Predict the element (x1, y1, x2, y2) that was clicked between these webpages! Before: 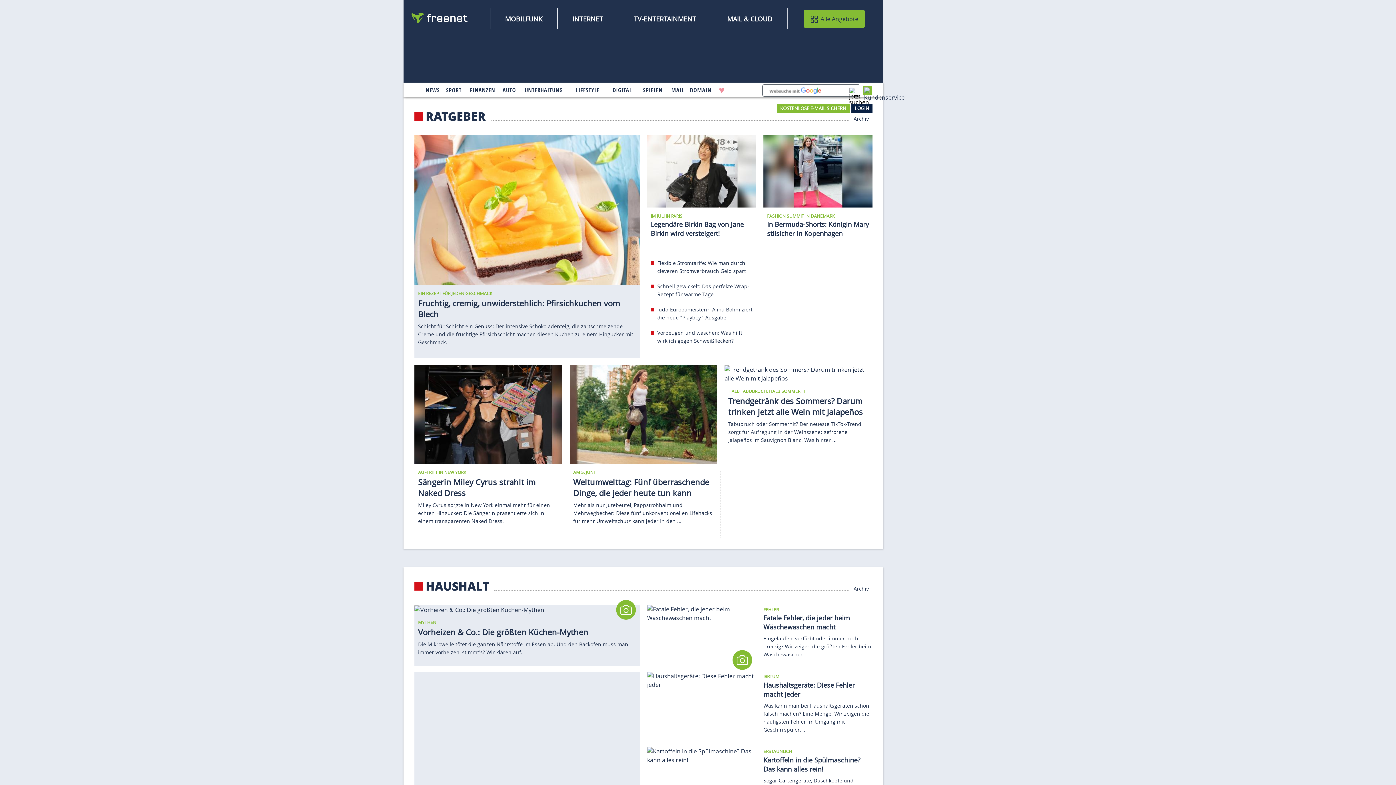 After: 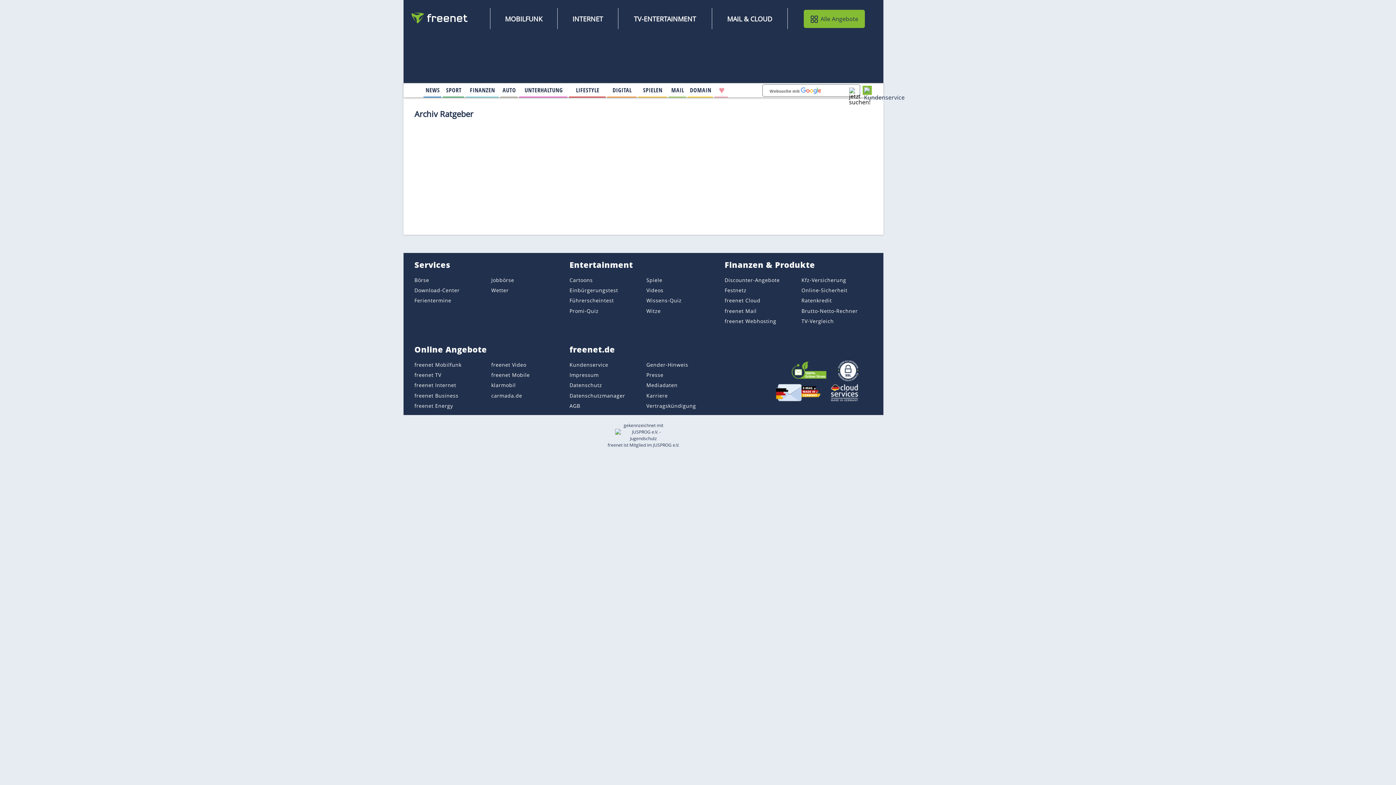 Action: bbox: (425, 108, 485, 124) label: RATGEBER